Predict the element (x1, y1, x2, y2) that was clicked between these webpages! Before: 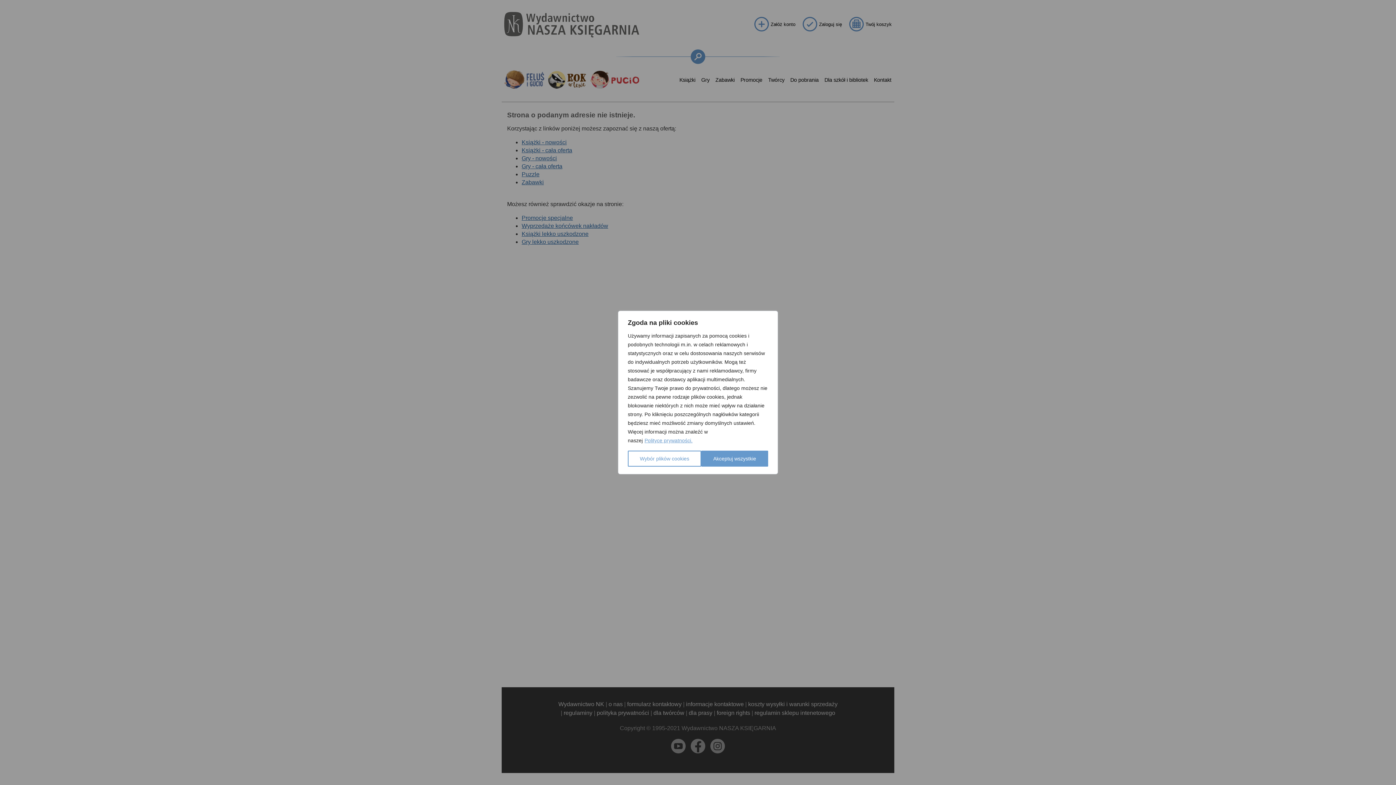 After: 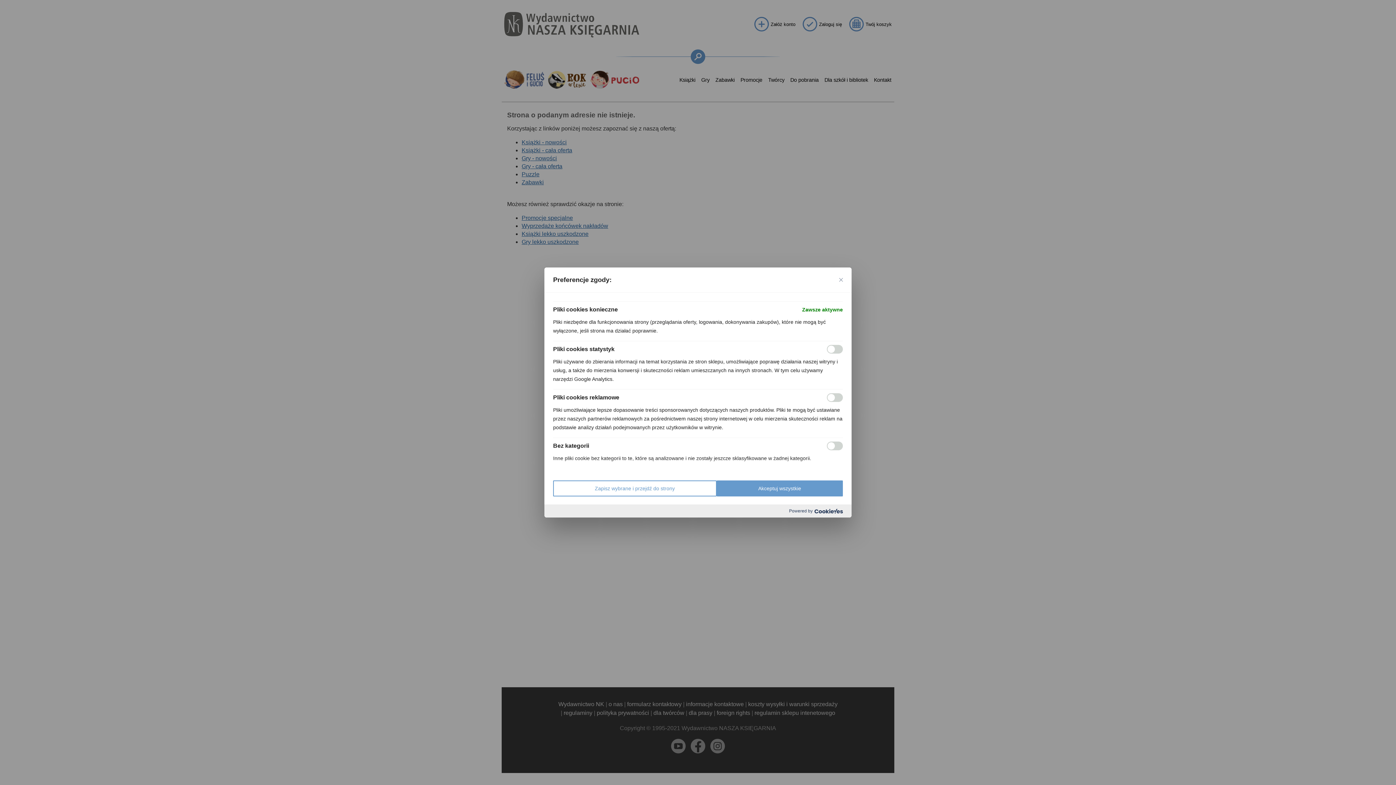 Action: bbox: (628, 450, 701, 466) label: Wybór plików cookies